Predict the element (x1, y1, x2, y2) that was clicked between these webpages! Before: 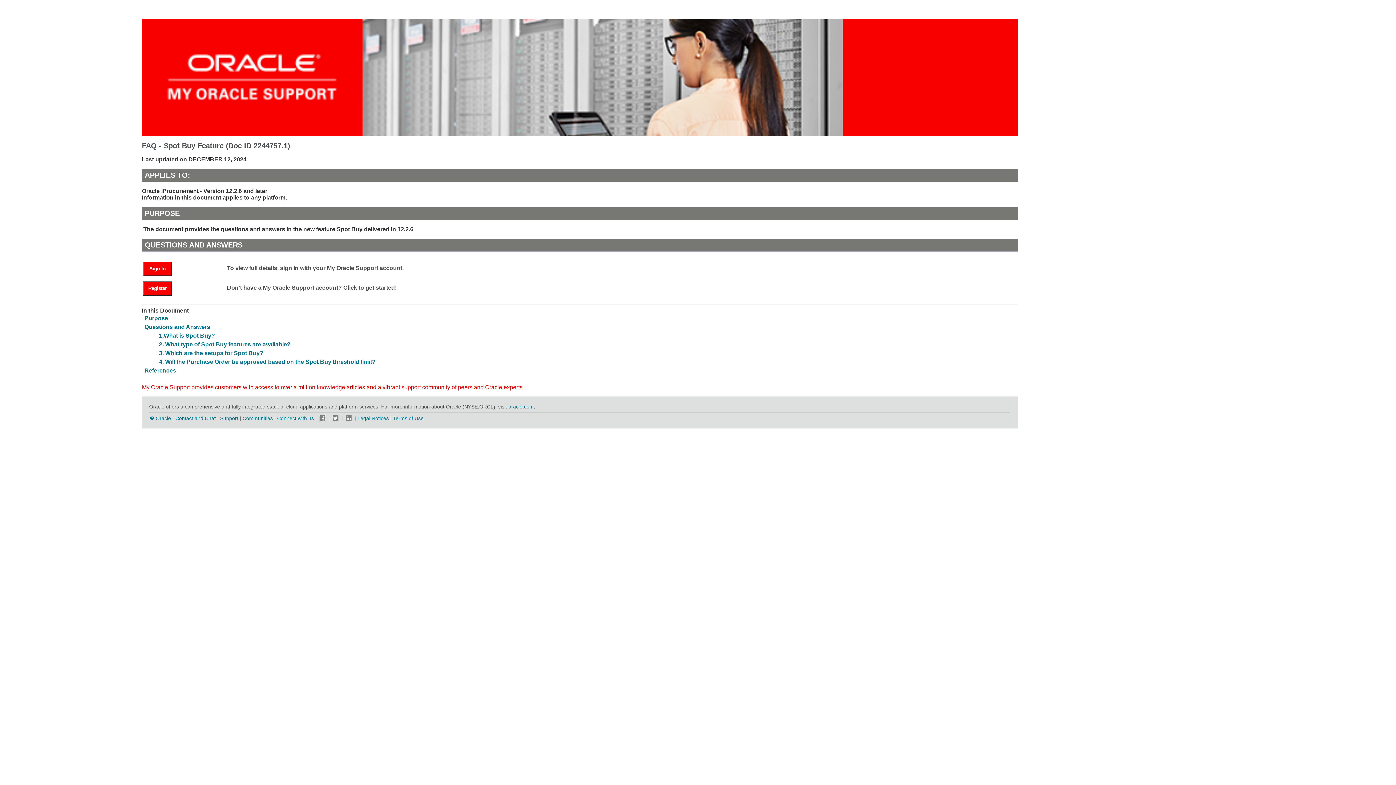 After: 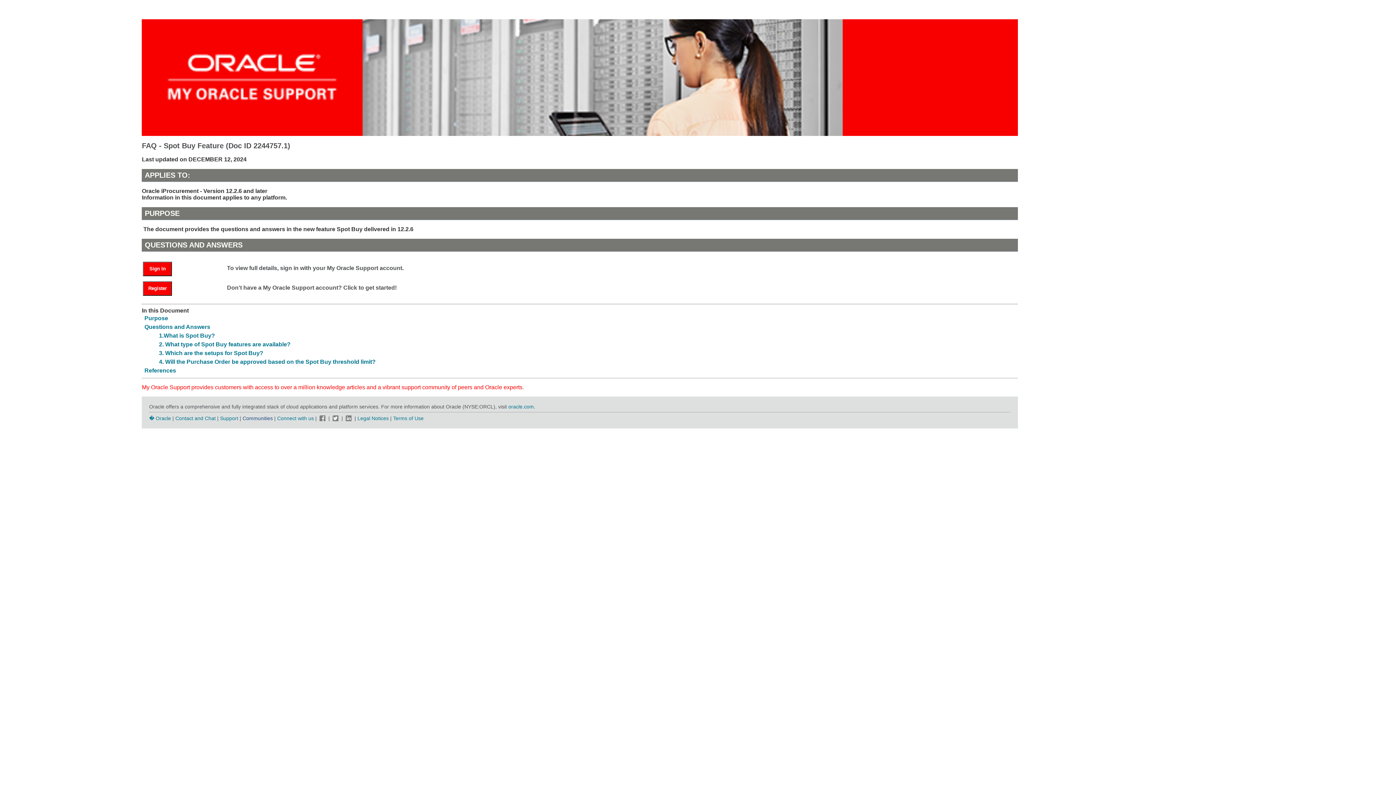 Action: bbox: (242, 415, 272, 421) label: Communities